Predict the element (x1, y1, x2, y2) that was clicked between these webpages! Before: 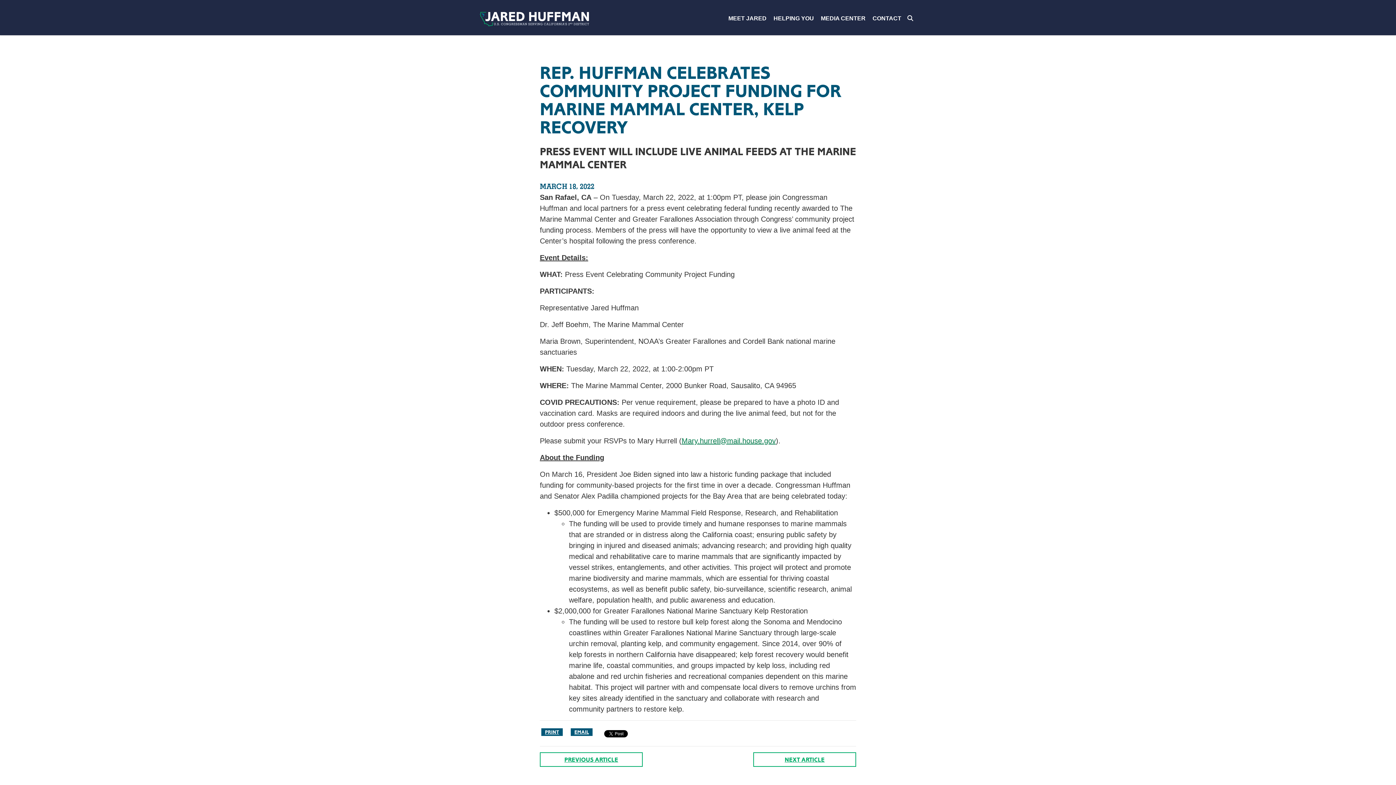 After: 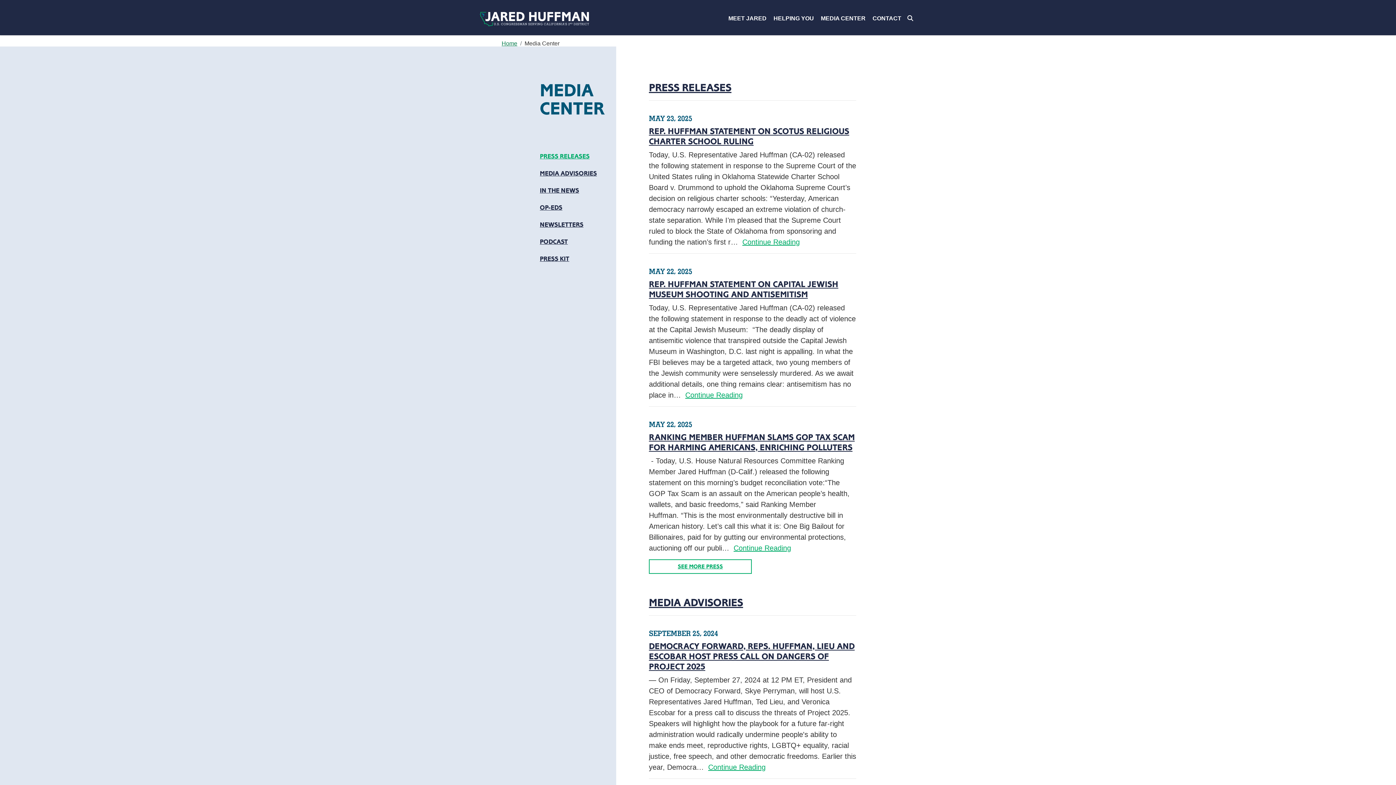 Action: label: Media Center-link bbox: (821, 15, 865, 22)